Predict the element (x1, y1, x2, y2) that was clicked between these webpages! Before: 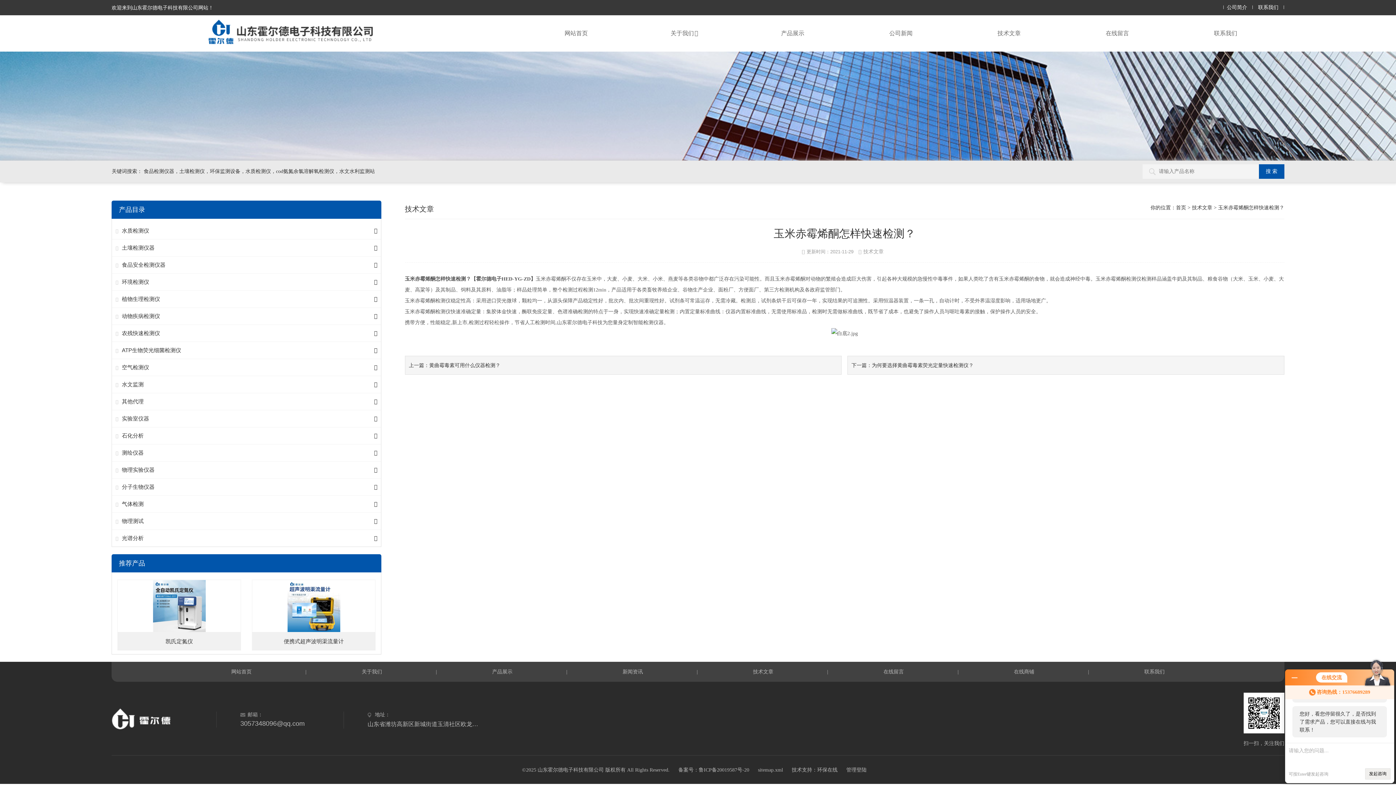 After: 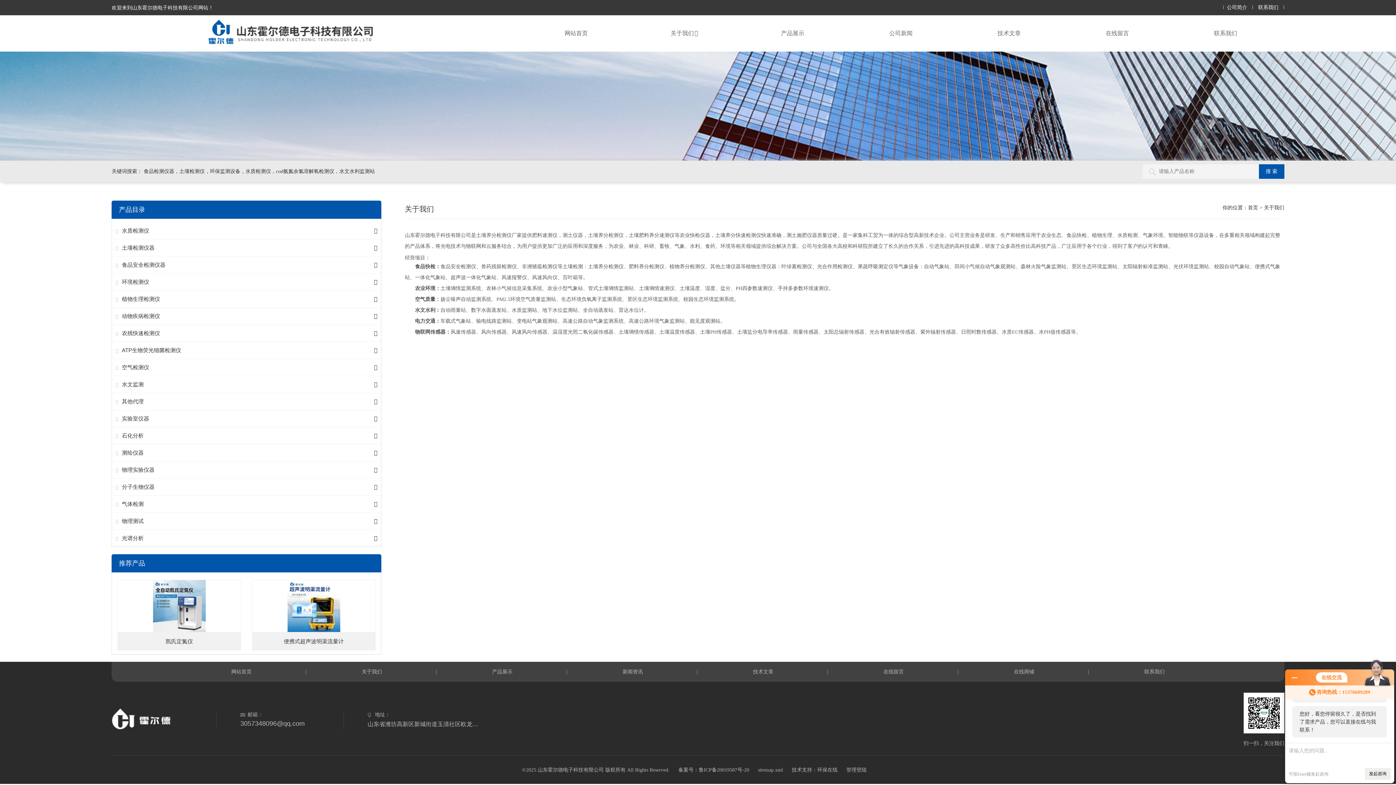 Action: bbox: (630, 15, 738, 51) label: 关于我们